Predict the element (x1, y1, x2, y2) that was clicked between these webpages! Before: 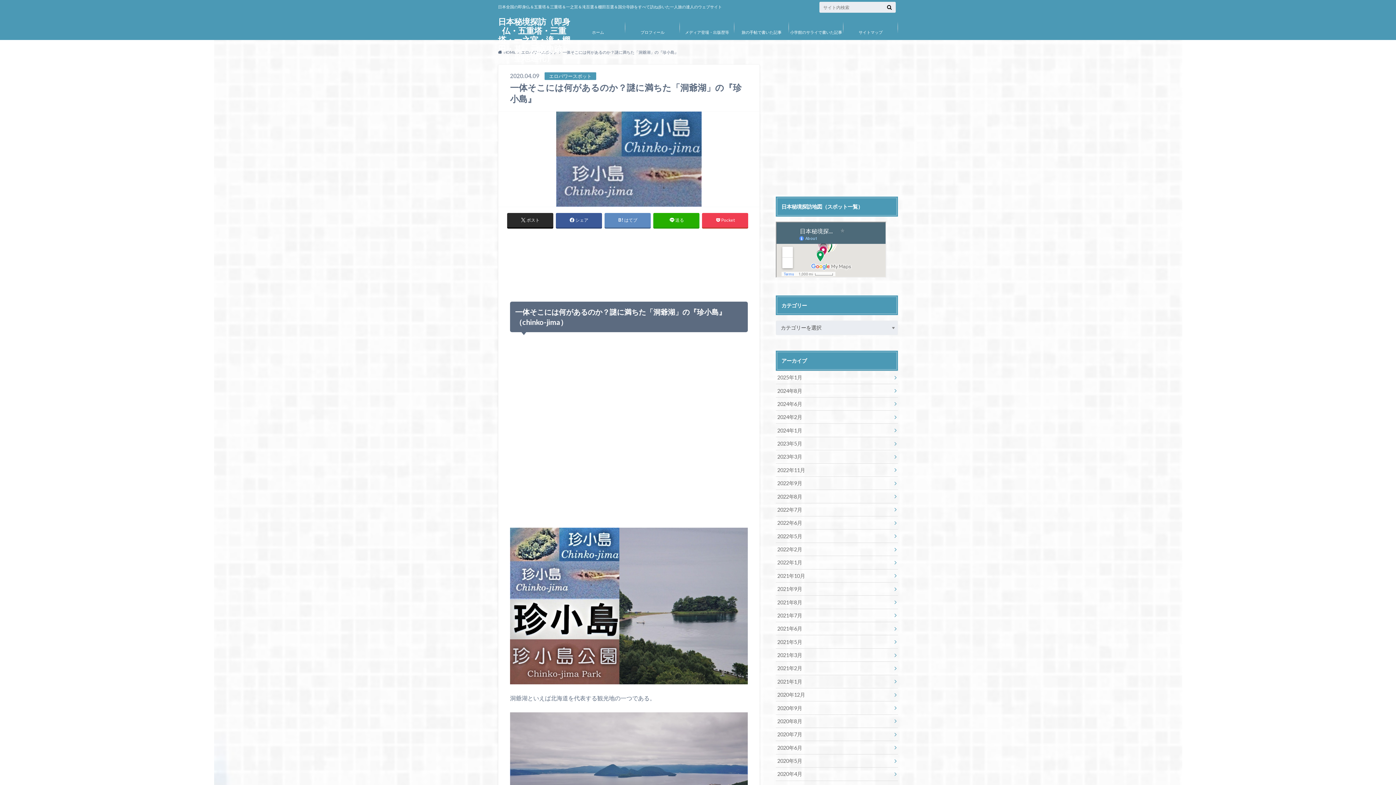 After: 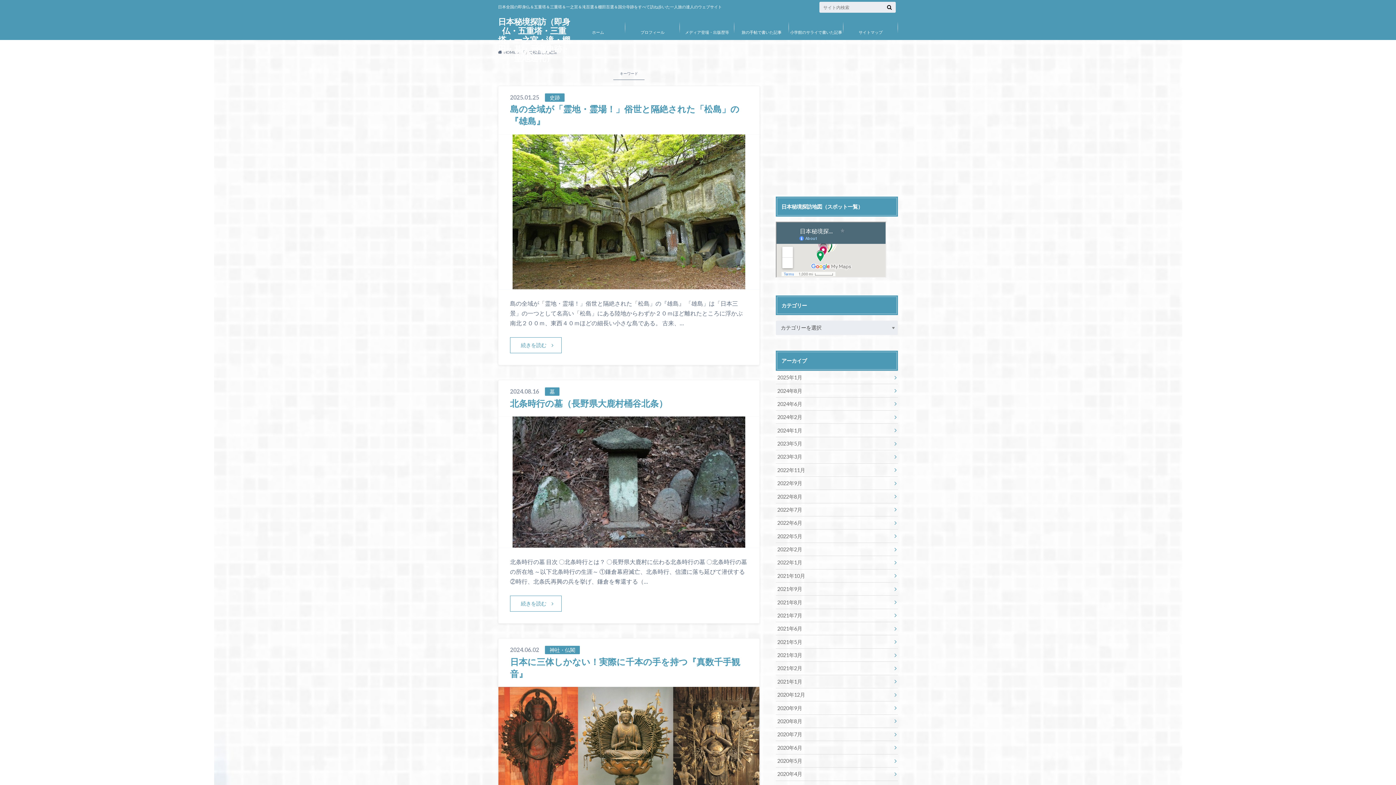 Action: bbox: (885, 3, 894, 10)